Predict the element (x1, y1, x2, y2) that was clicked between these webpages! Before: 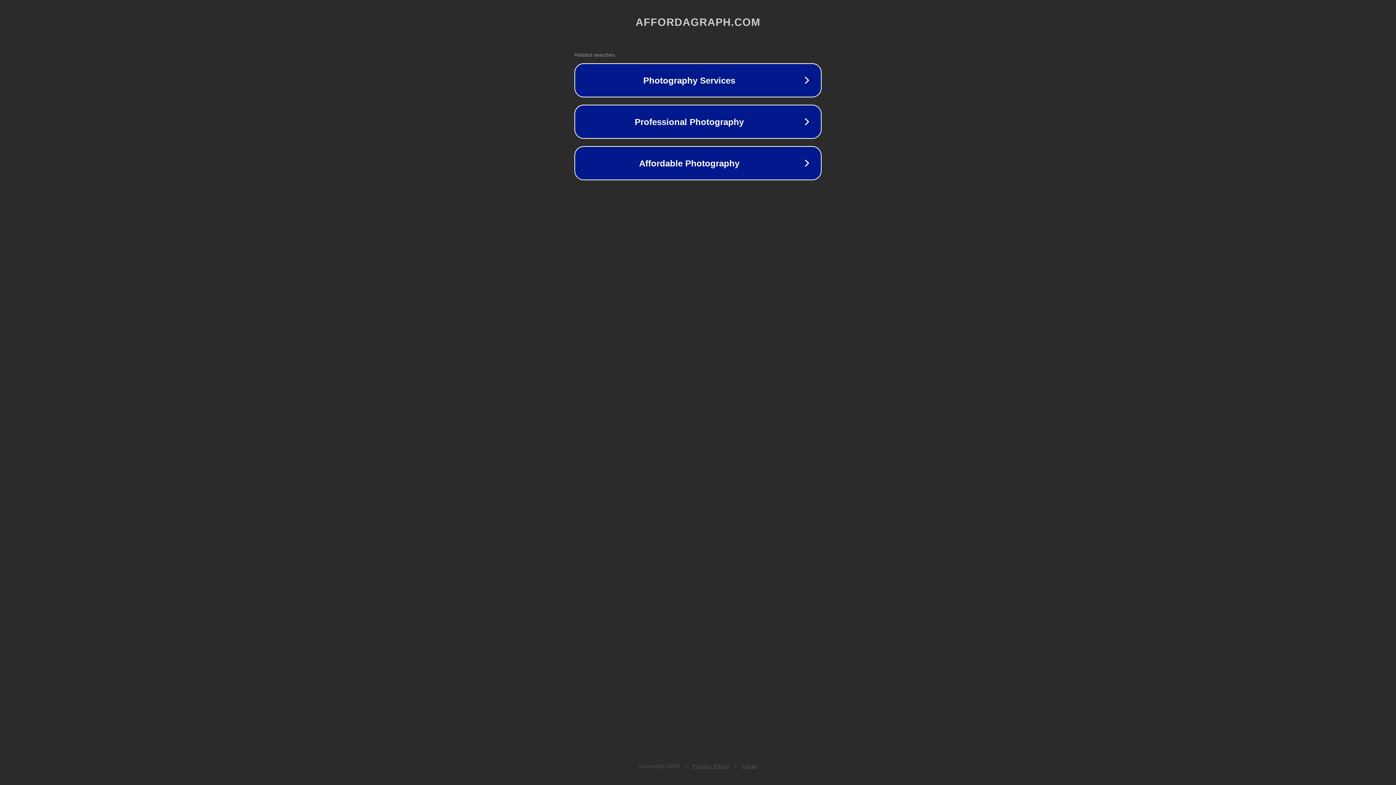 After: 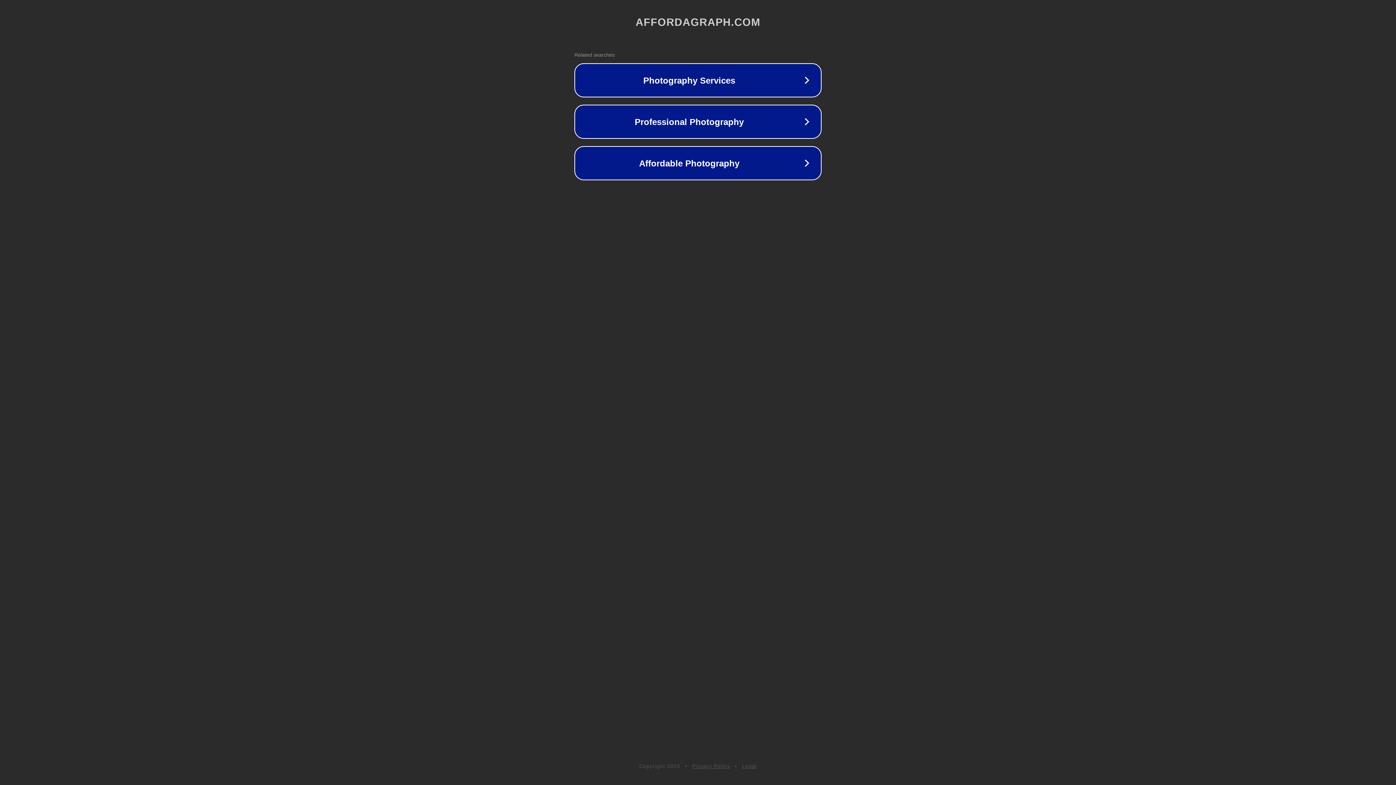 Action: bbox: (692, 763, 730, 769) label: Privacy Policy